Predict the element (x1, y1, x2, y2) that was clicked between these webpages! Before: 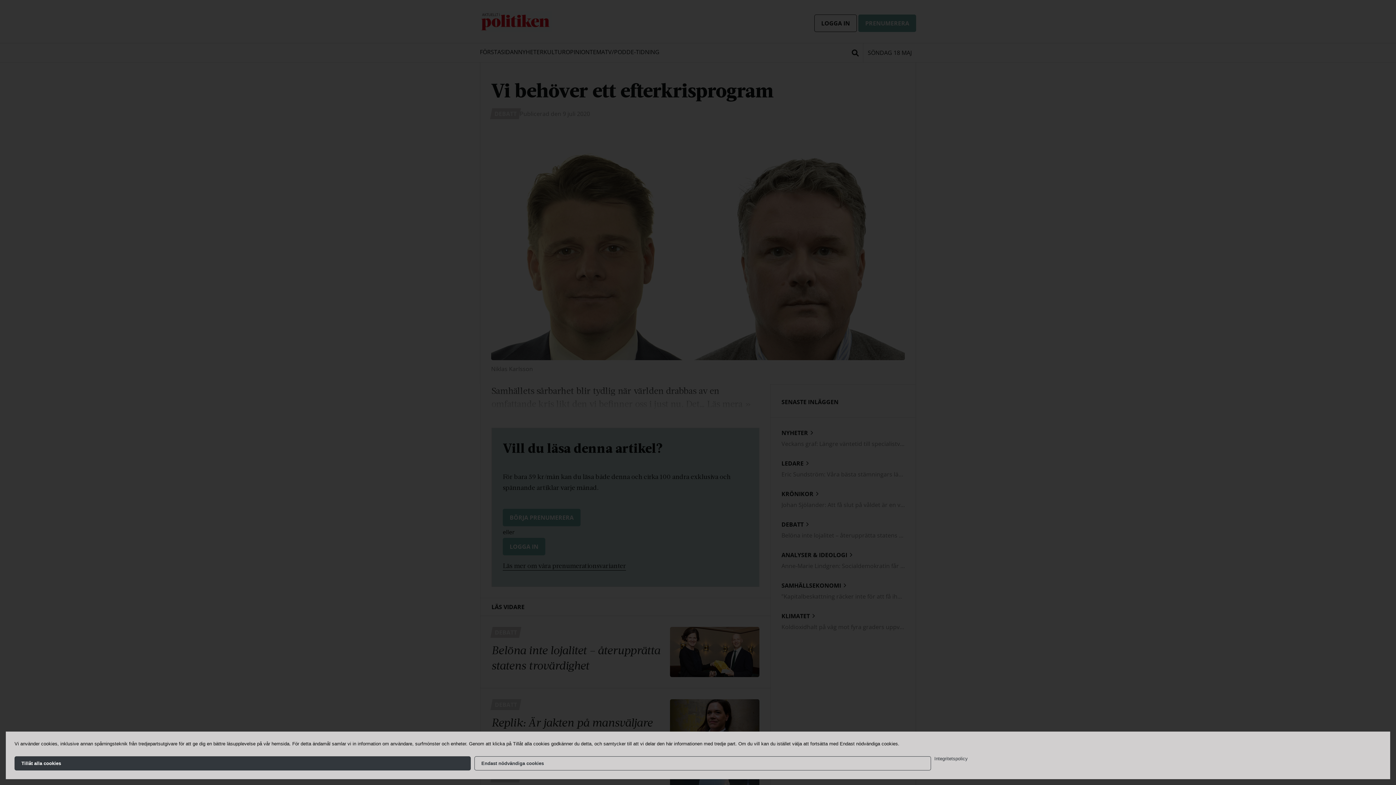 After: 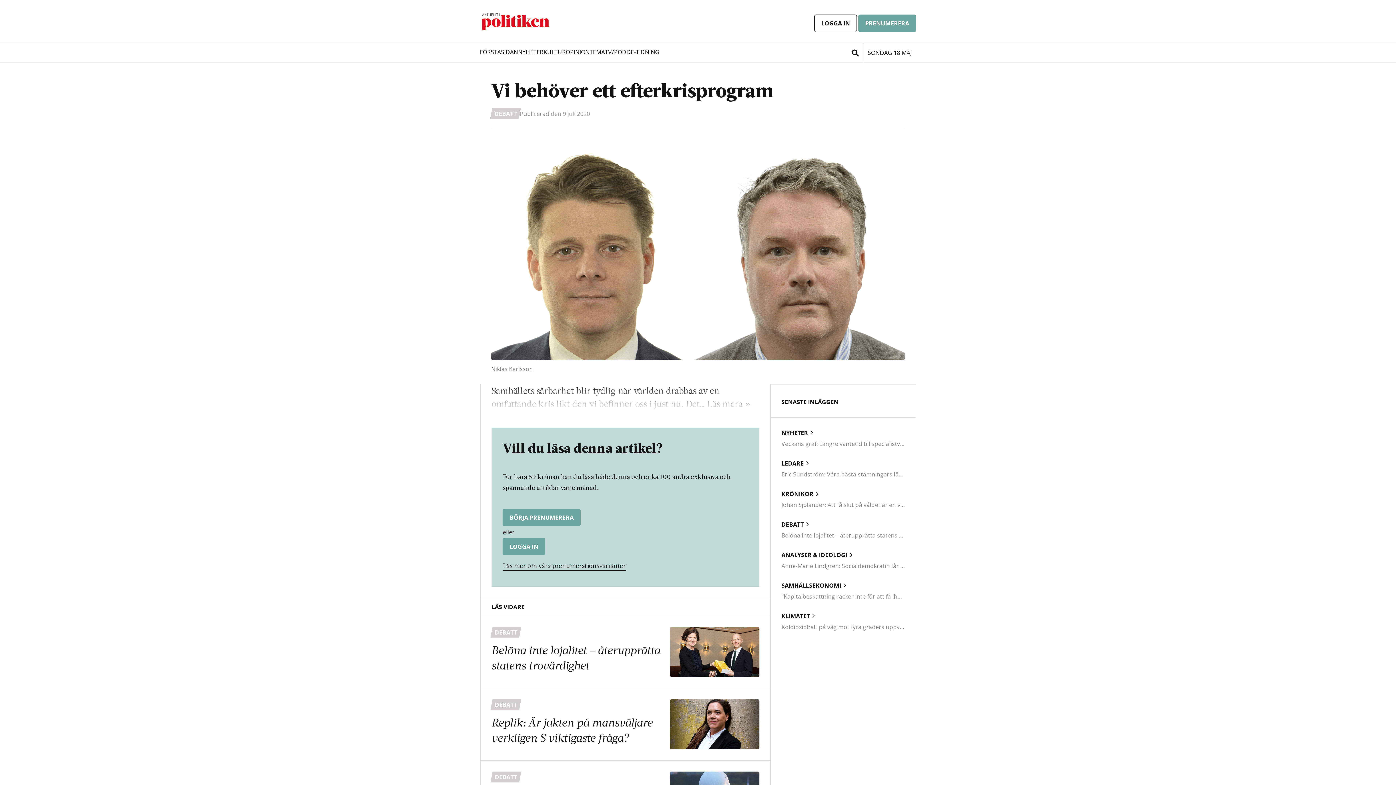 Action: bbox: (474, 756, 931, 770) label: Endast nödvändiga cookies